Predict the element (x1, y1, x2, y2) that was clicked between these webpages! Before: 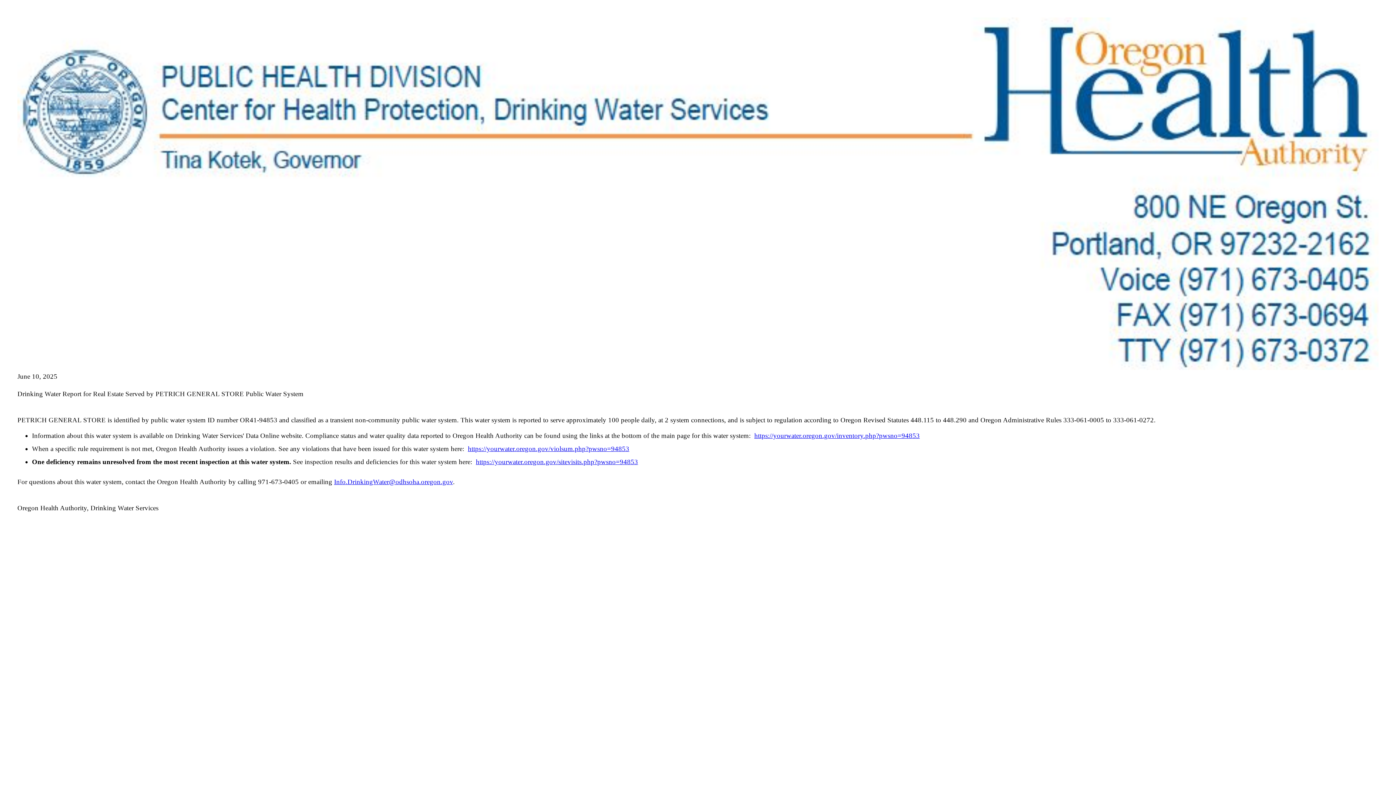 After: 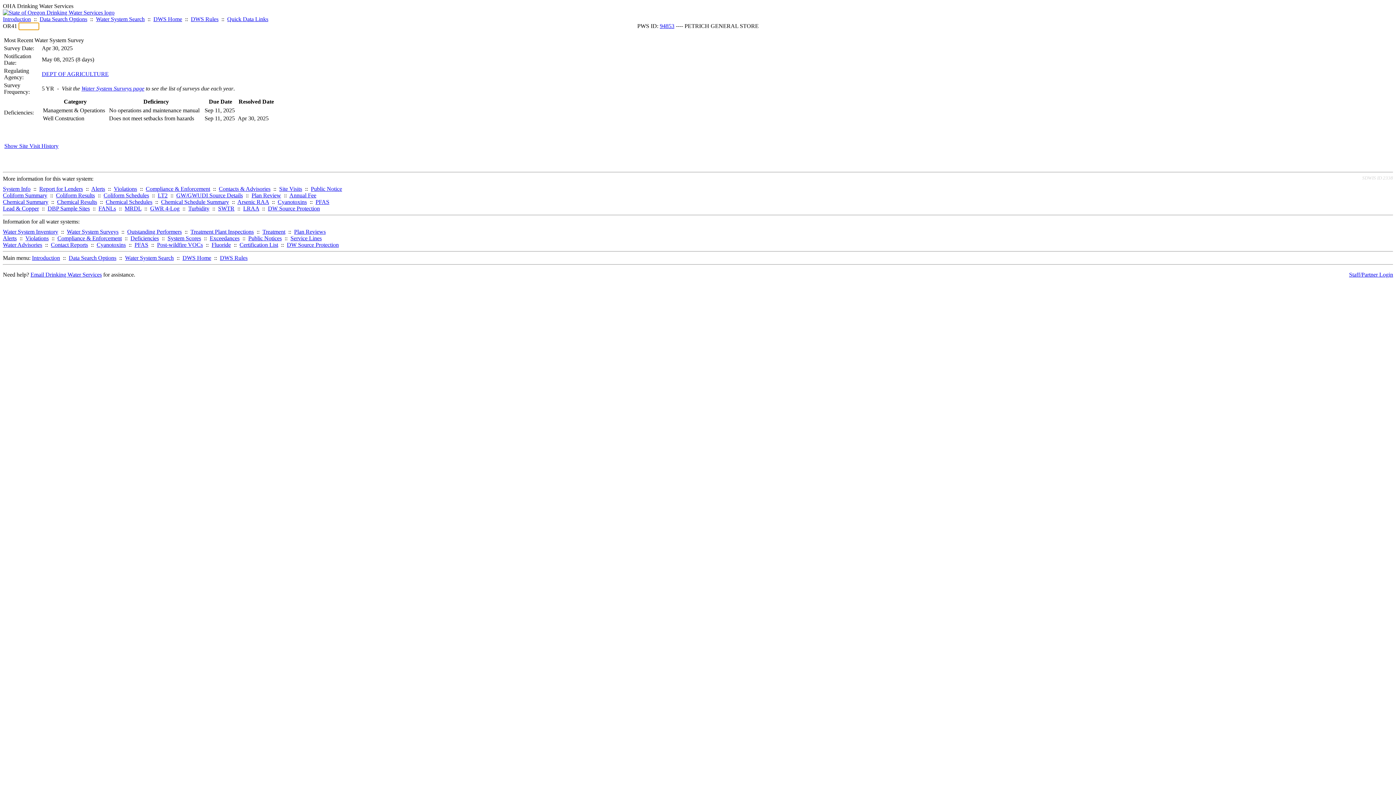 Action: label: https://yourwater.oregon.gov/sitevisits.php?pwsno=94853 bbox: (476, 458, 638, 465)